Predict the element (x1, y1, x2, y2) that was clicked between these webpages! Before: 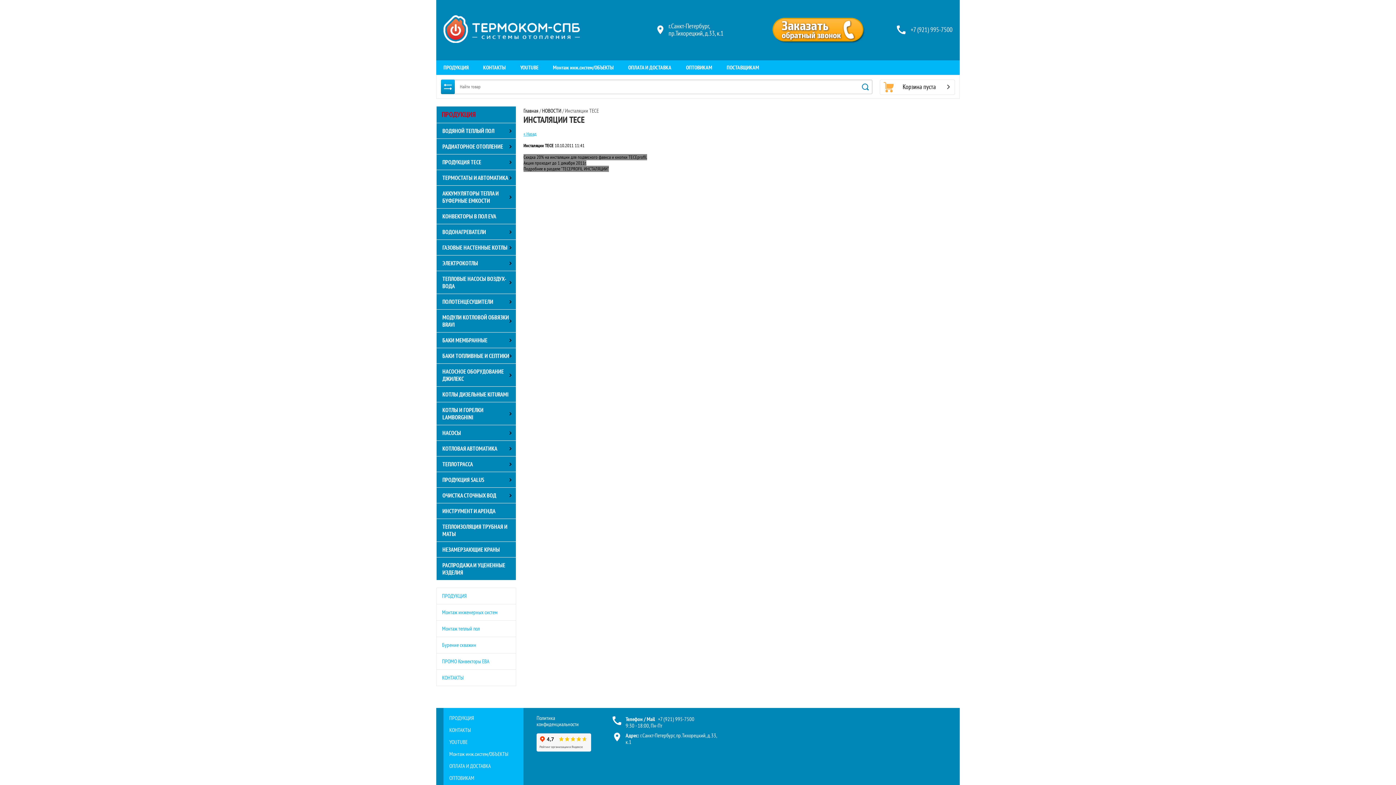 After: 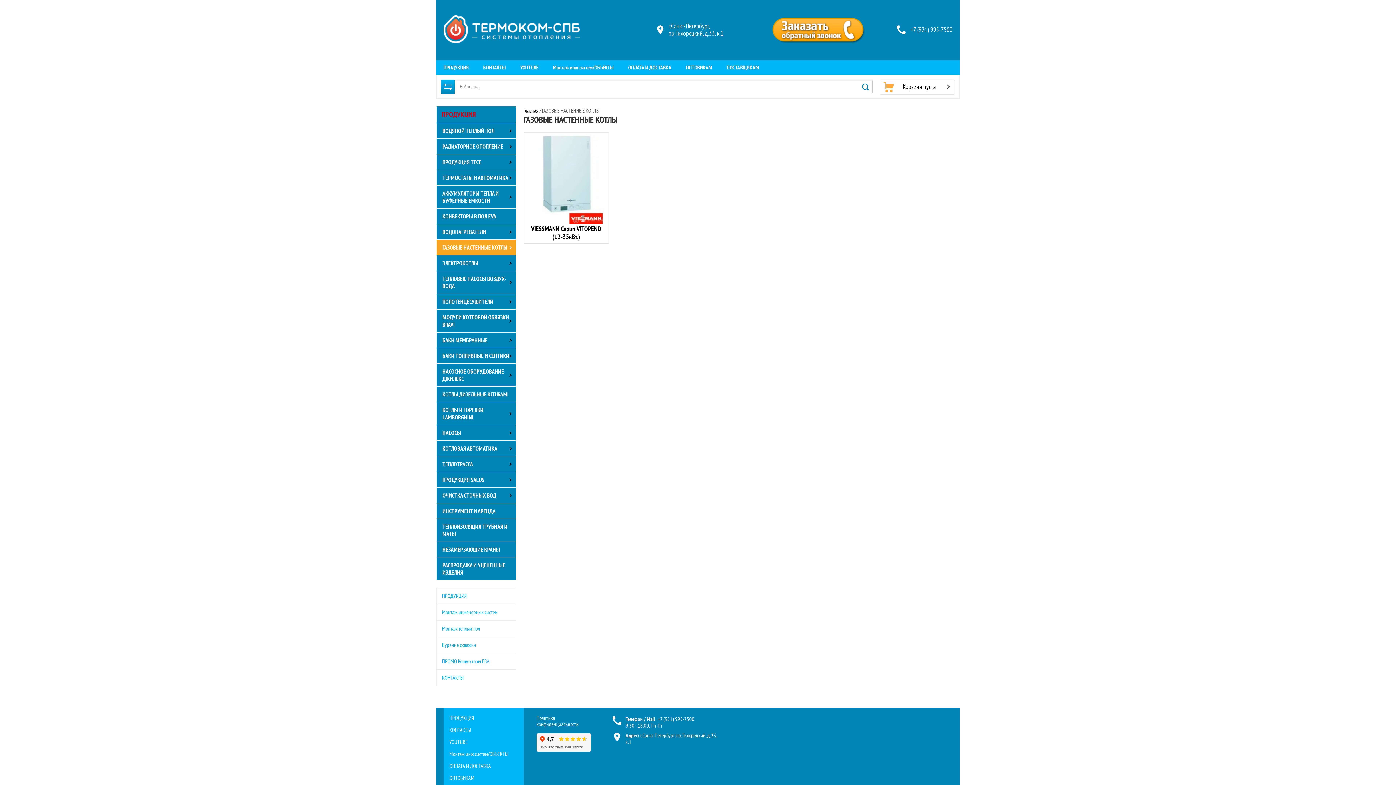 Action: bbox: (436, 240, 516, 255) label: ГАЗОВЫЕ НАСТЕННЫЕ КОТЛЫ